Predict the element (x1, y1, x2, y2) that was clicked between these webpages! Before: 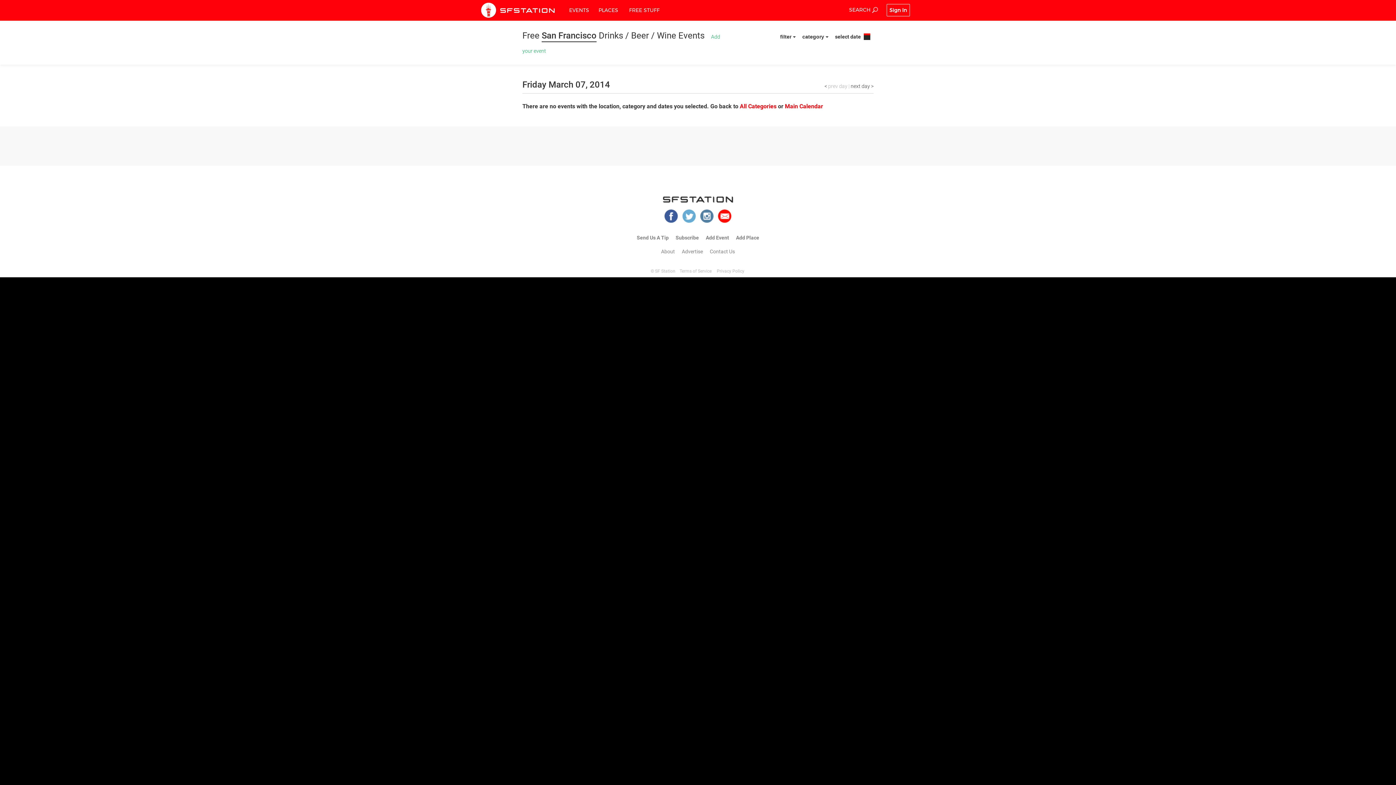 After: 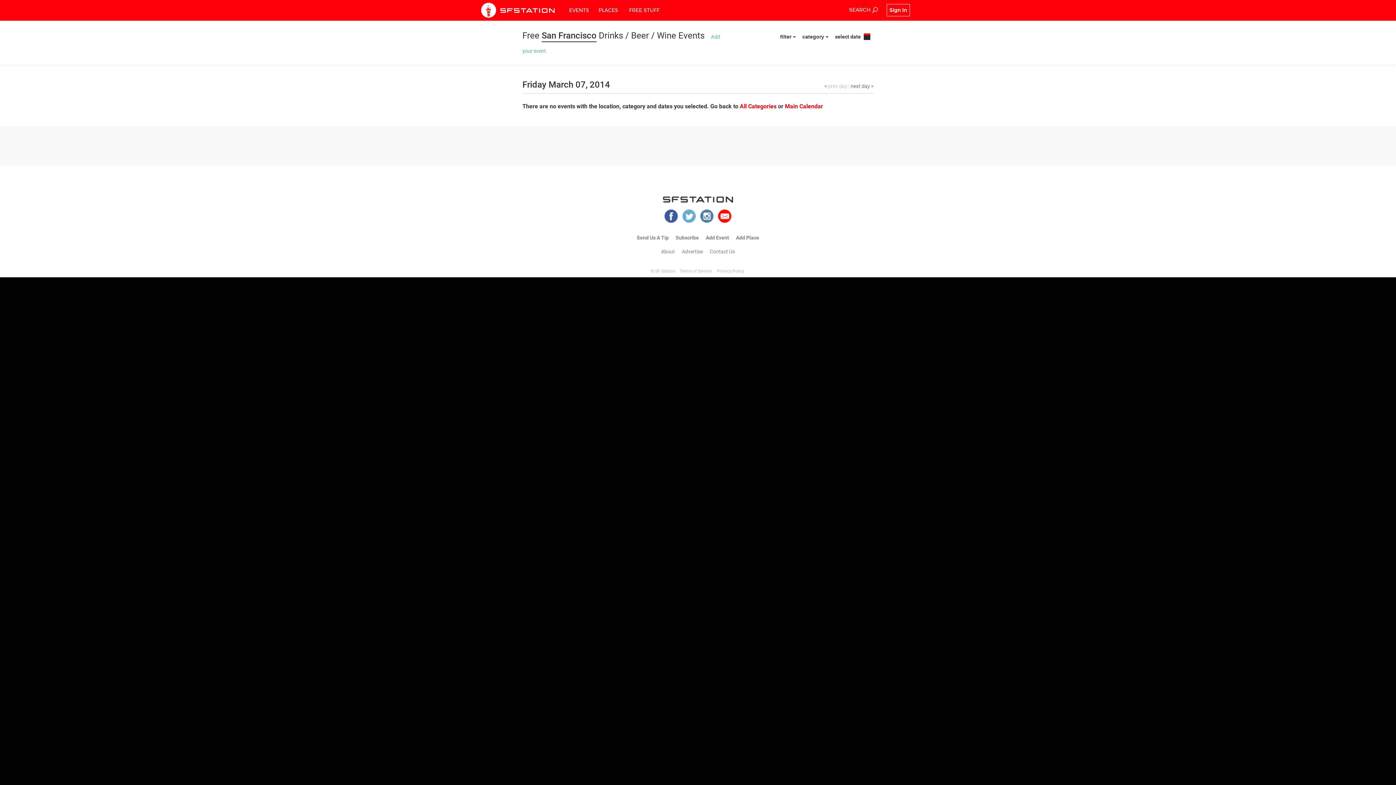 Action: label: Free San Francisco Drinks / Beer / Wine Events Add your event
filter 
 
category 
 select date 
Friday March 07, 2014
< prev day | next day >
There are no events with the location, category and dates you selected. Go back to All Categories or Main Calendar bbox: (0, 0, 1396, 126)